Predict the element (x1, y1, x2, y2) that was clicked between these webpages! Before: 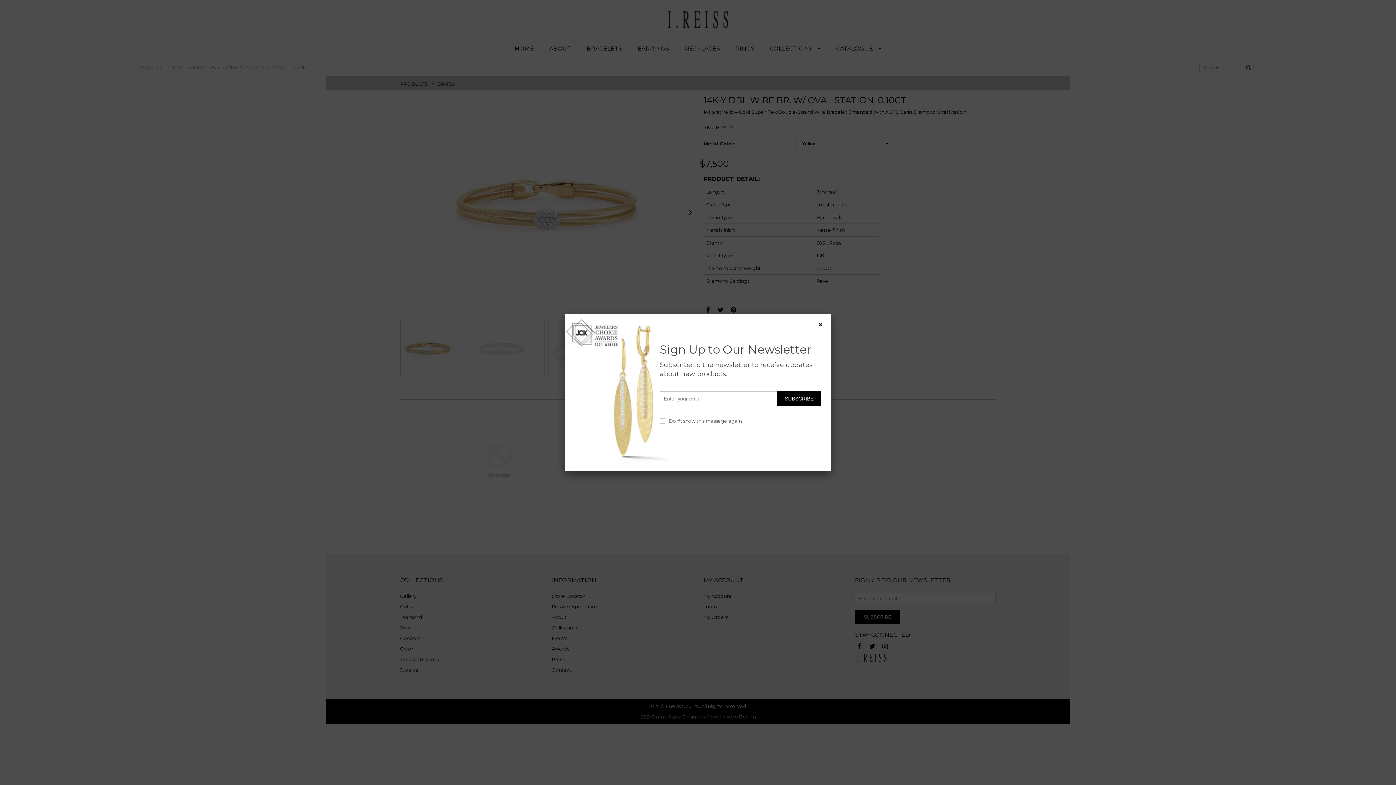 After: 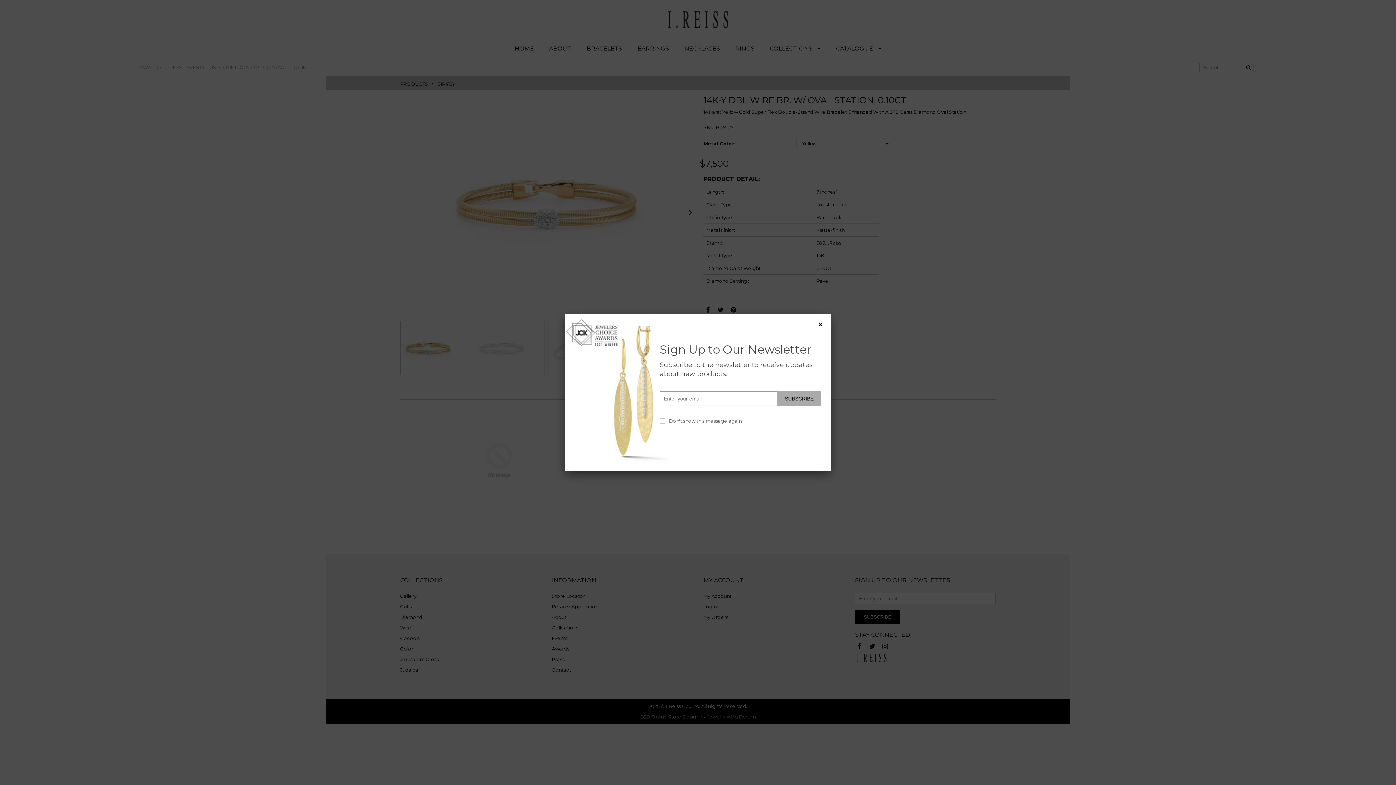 Action: label: SUBSCRIBE bbox: (777, 391, 821, 406)